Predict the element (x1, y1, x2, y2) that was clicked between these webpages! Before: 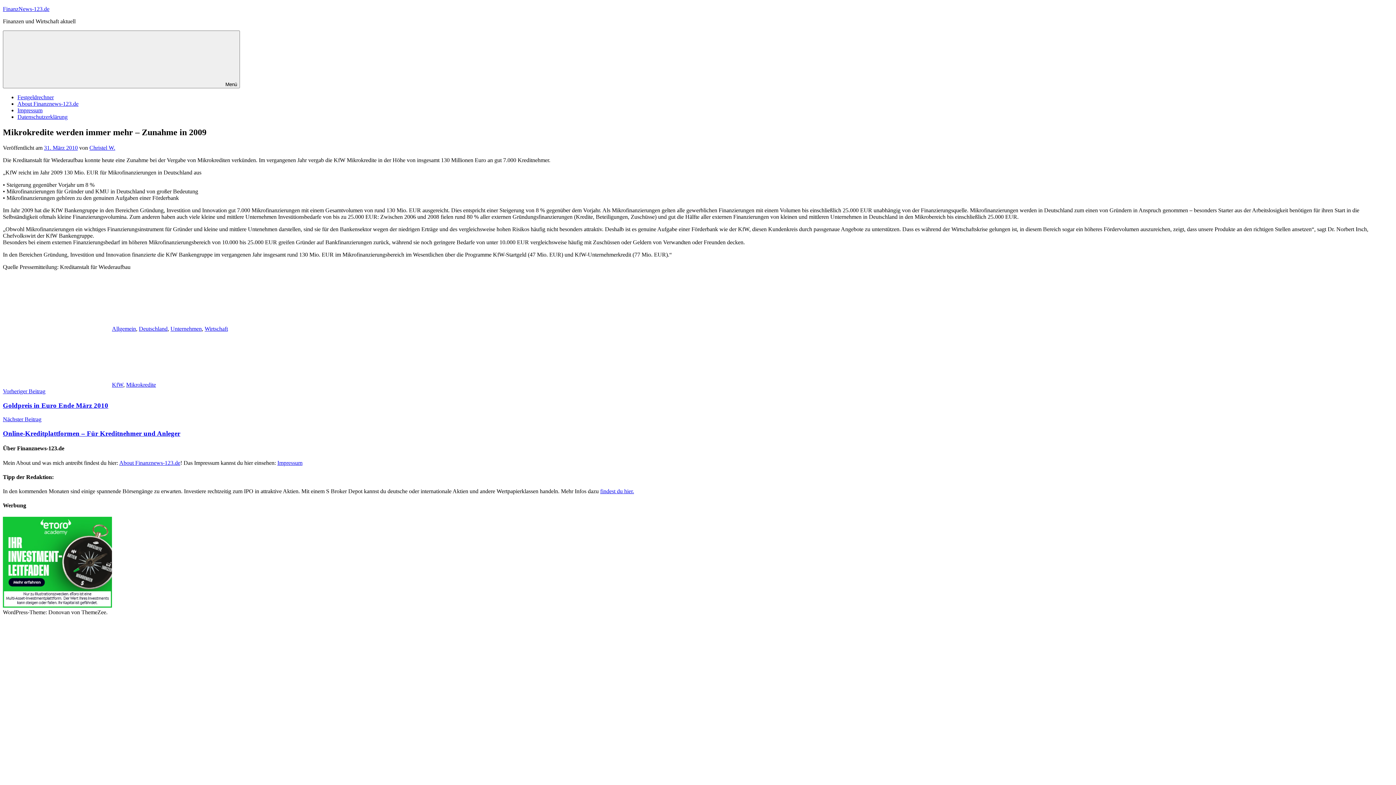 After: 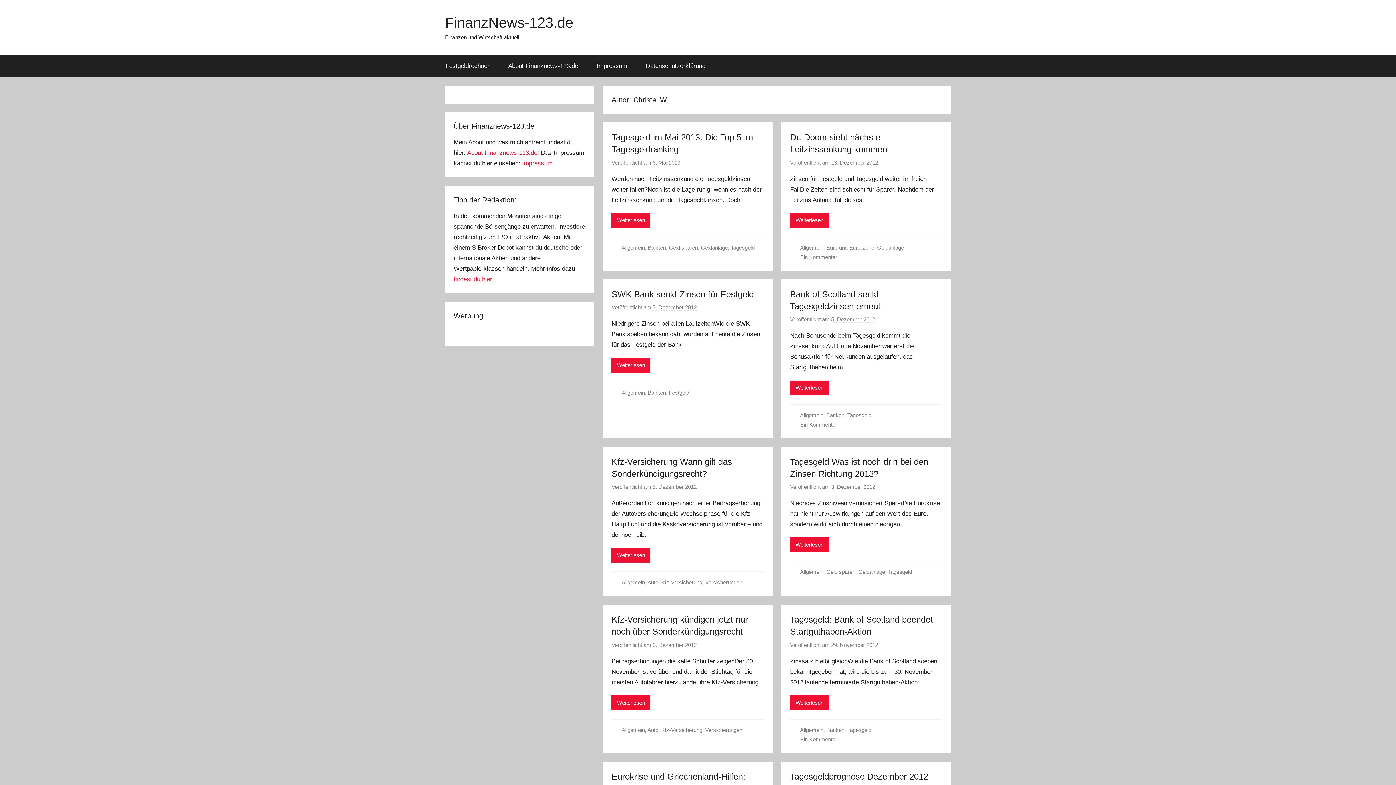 Action: bbox: (89, 144, 115, 150) label: Christel W.